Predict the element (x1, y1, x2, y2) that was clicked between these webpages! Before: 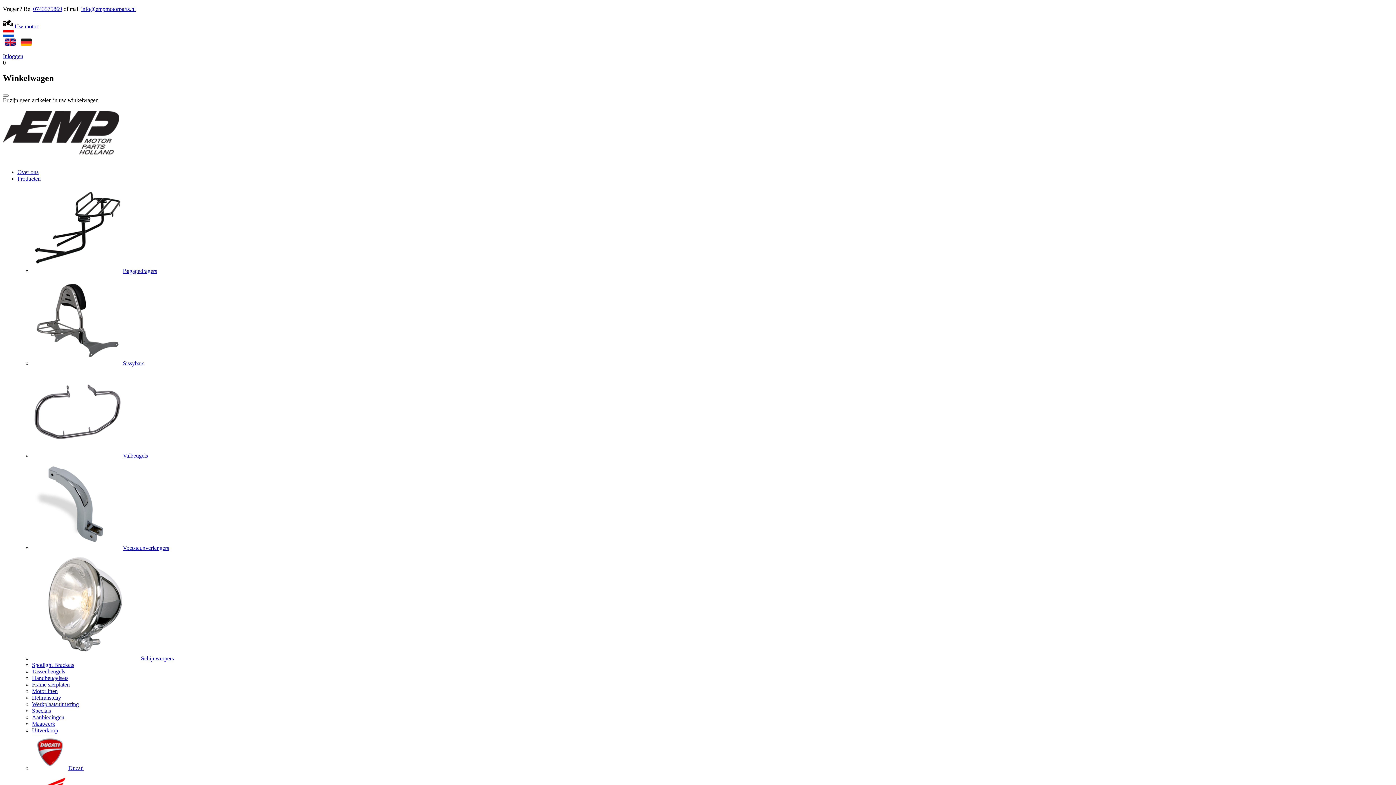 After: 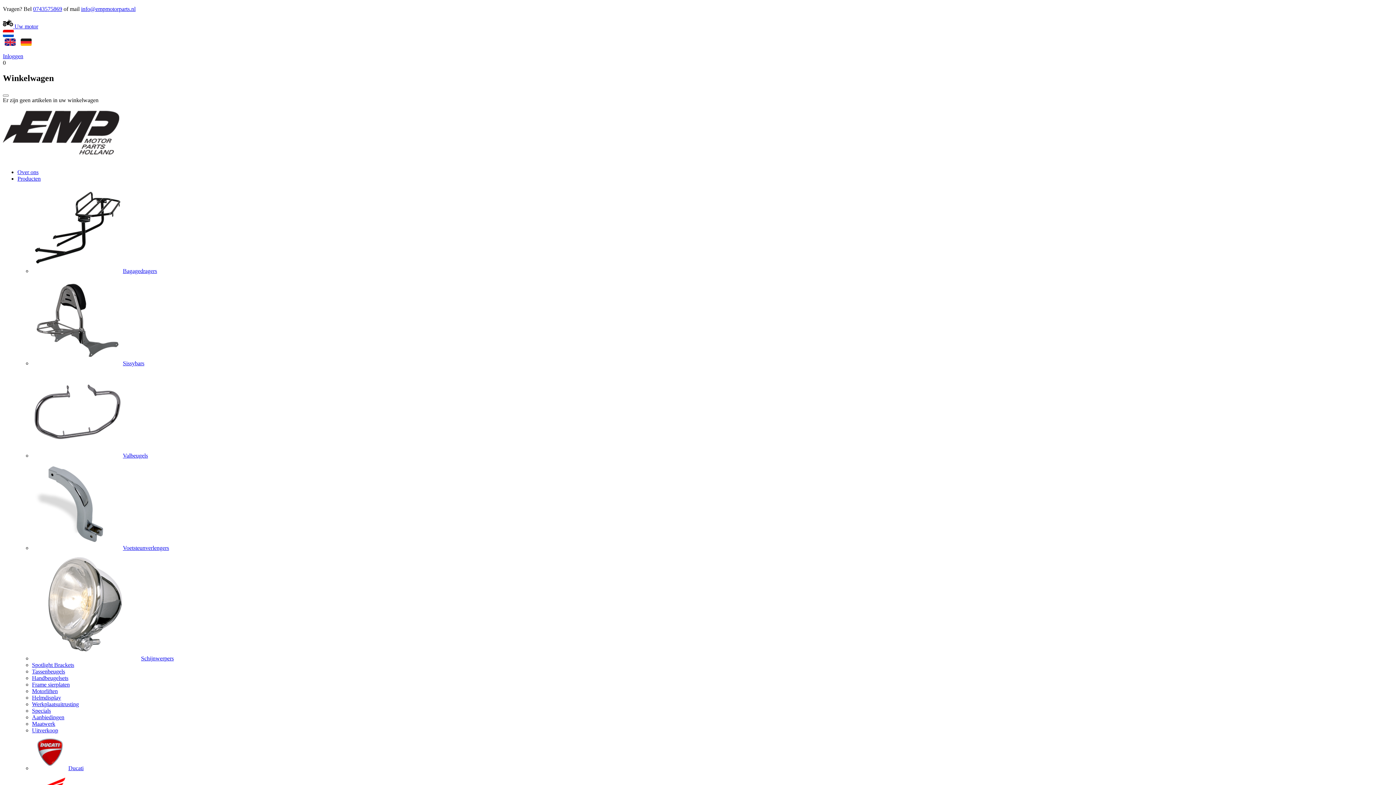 Action: bbox: (32, 765, 83, 771) label: Ducati